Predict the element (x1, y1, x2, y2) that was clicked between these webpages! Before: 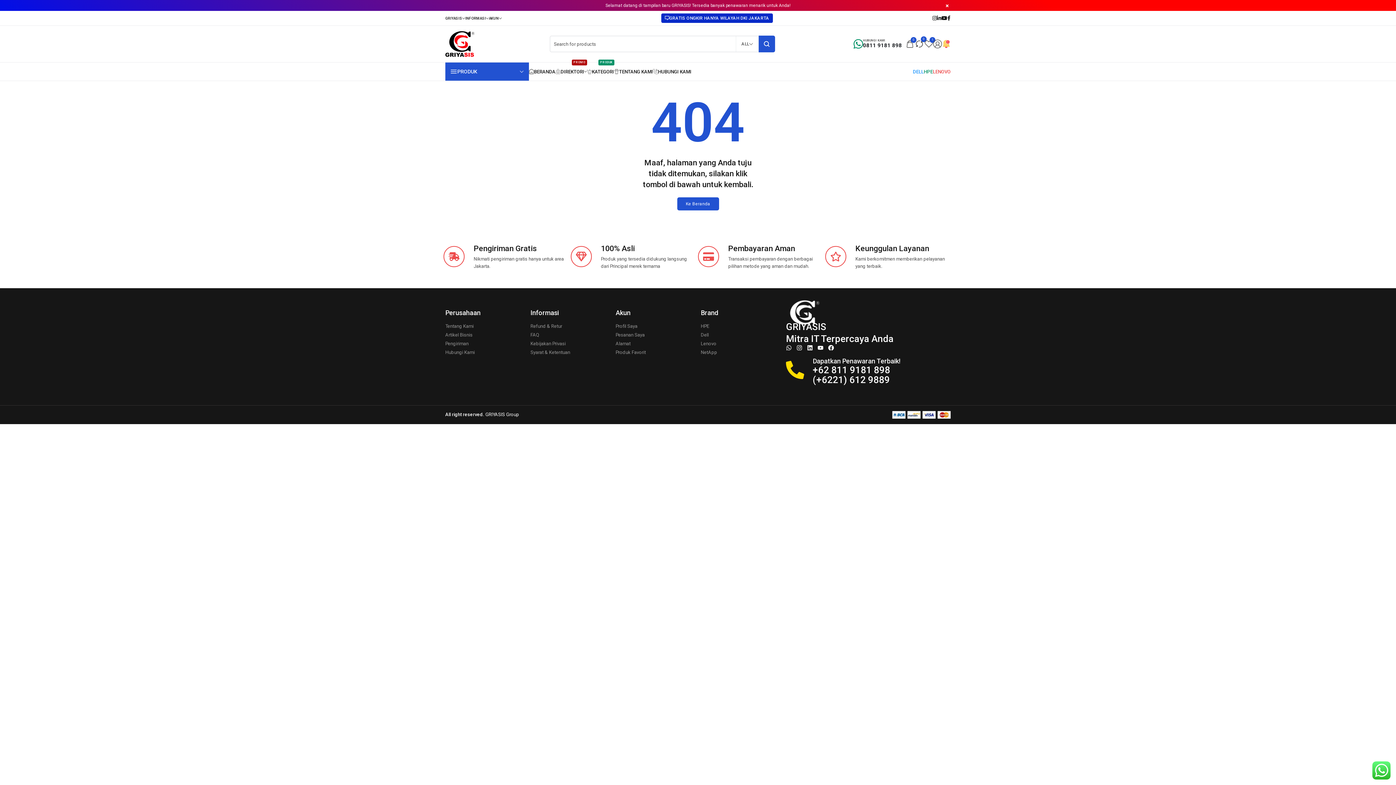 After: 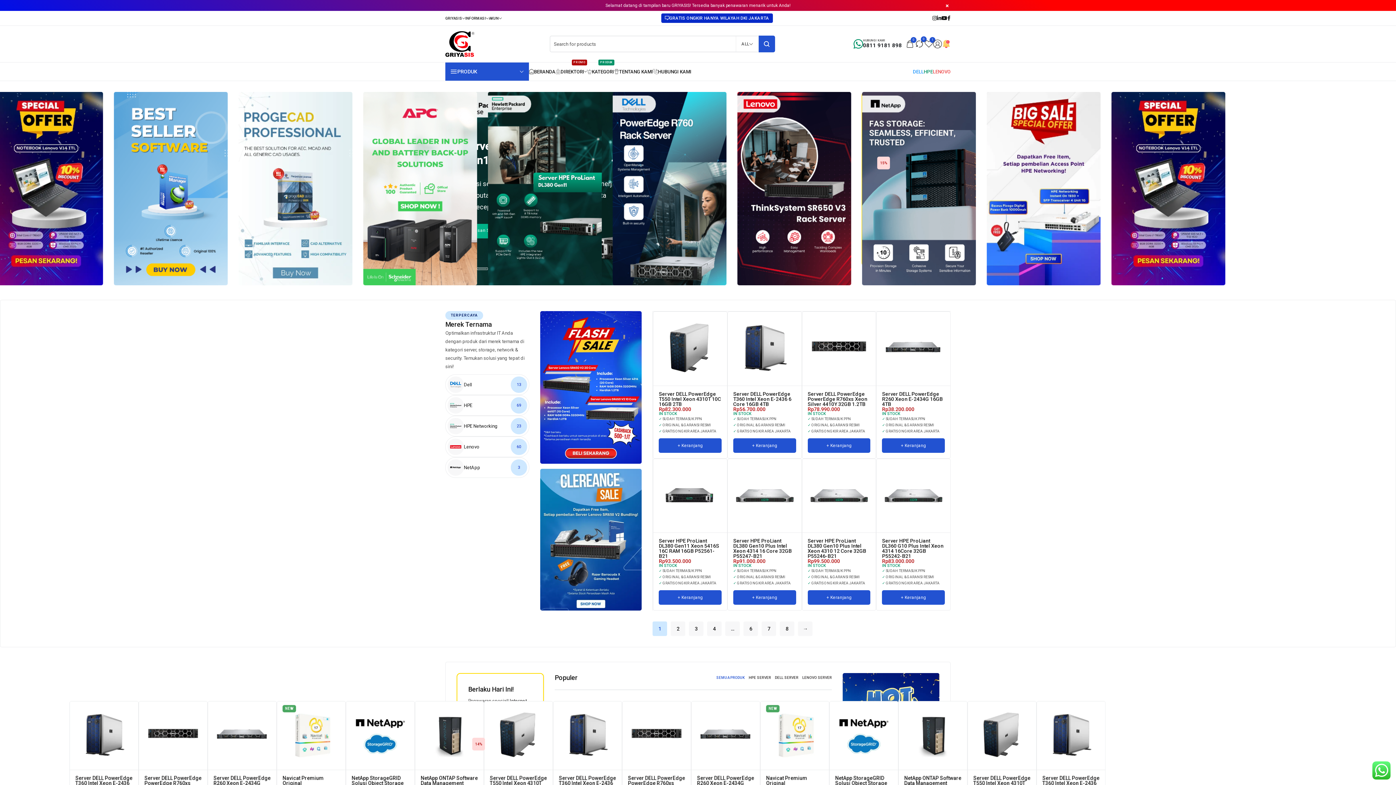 Action: label: Ke Beranda bbox: (677, 197, 719, 210)